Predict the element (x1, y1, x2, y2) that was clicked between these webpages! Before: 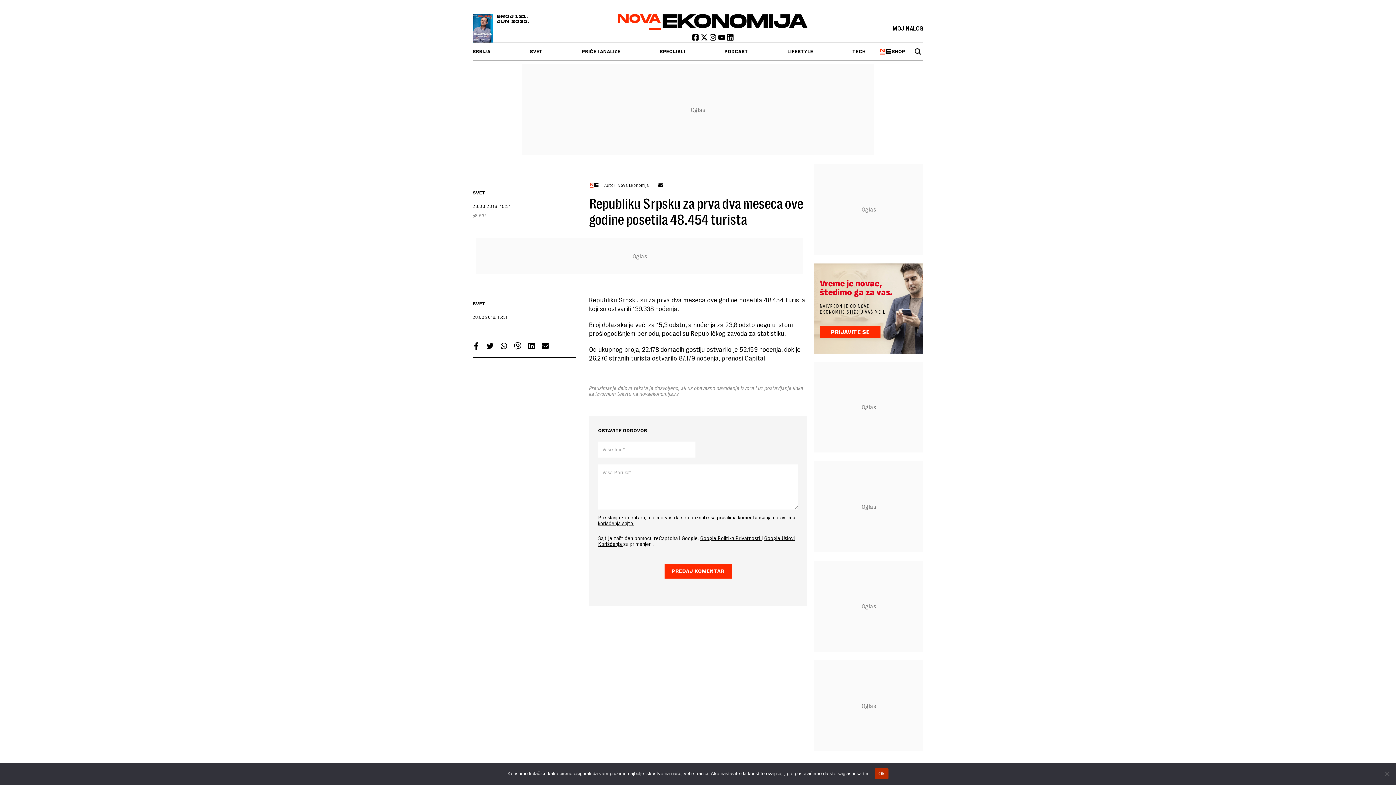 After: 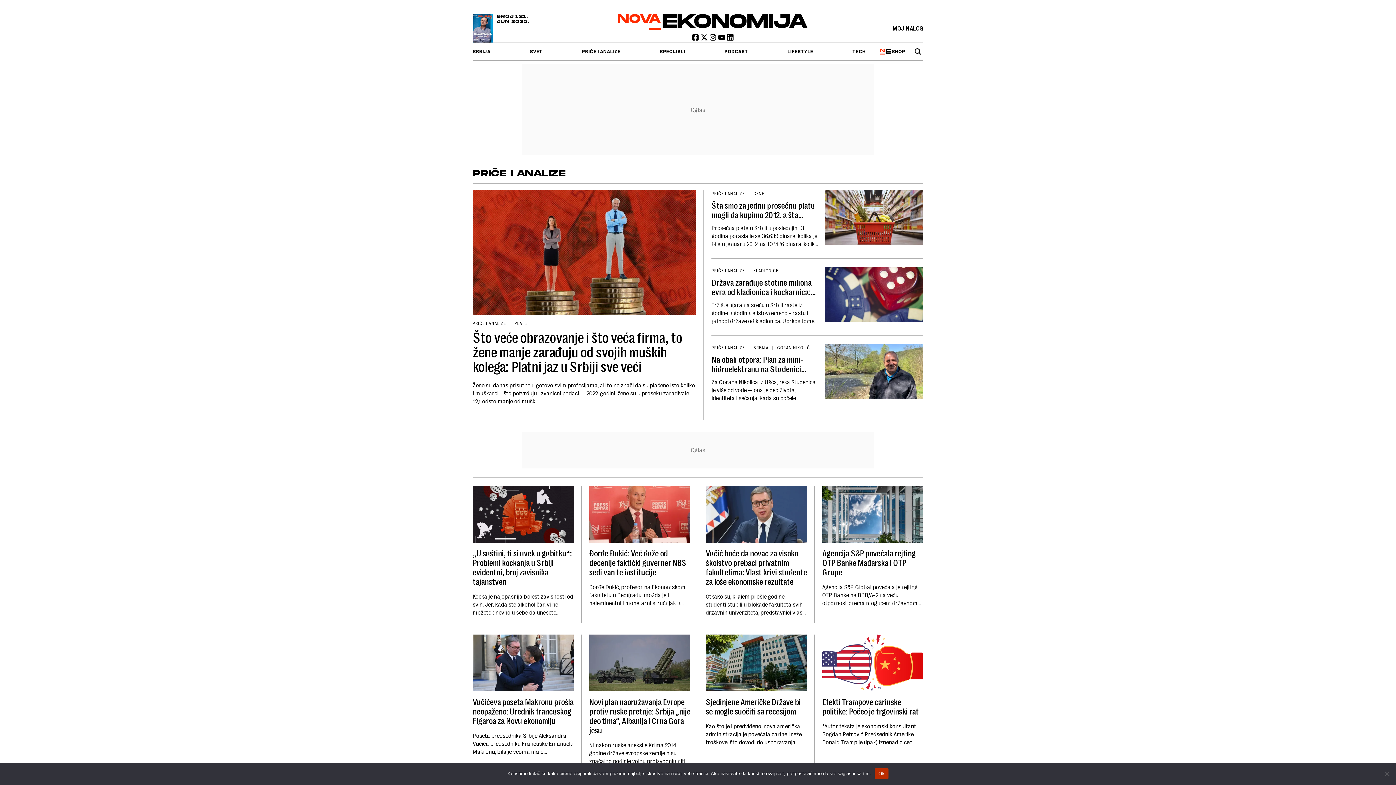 Action: label: PRIČE I ANALIZE bbox: (581, 42, 620, 60)